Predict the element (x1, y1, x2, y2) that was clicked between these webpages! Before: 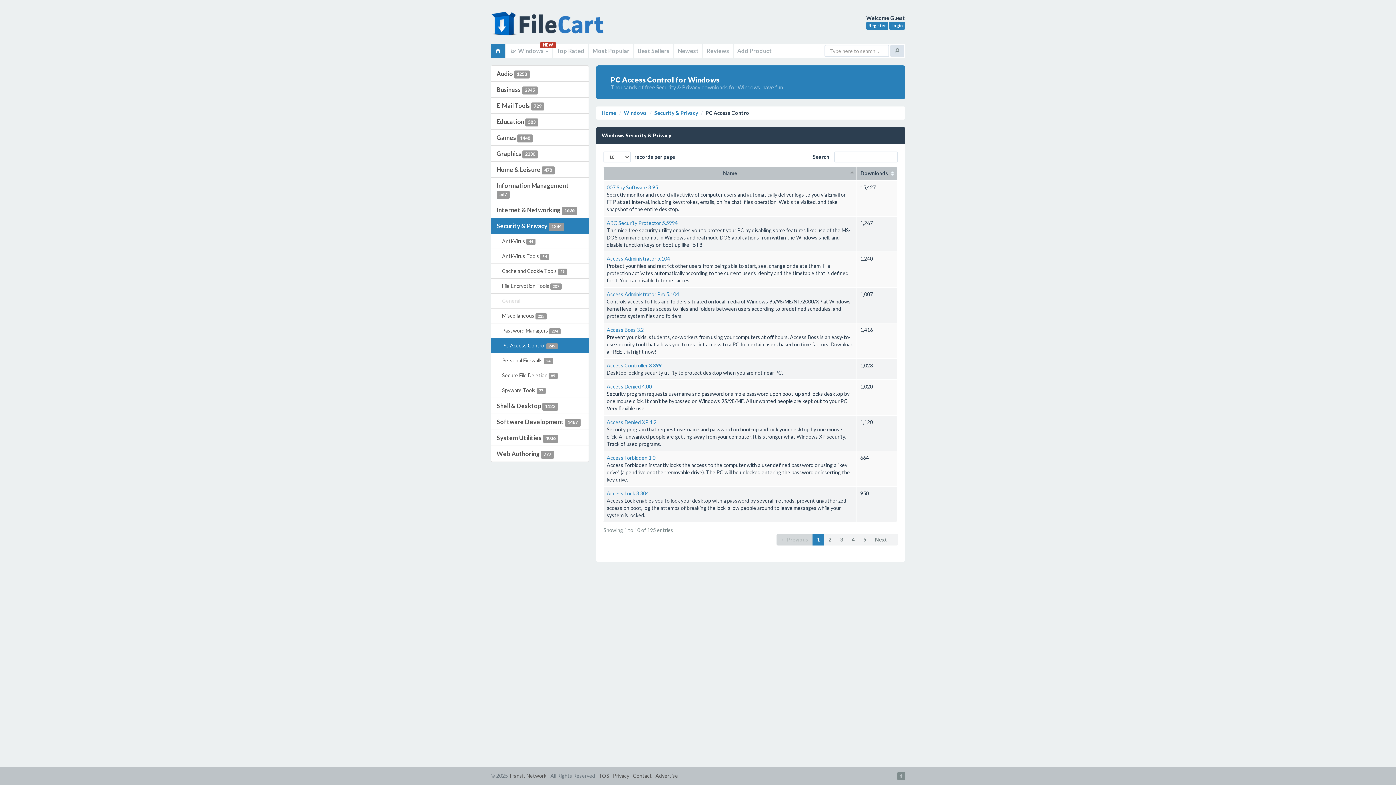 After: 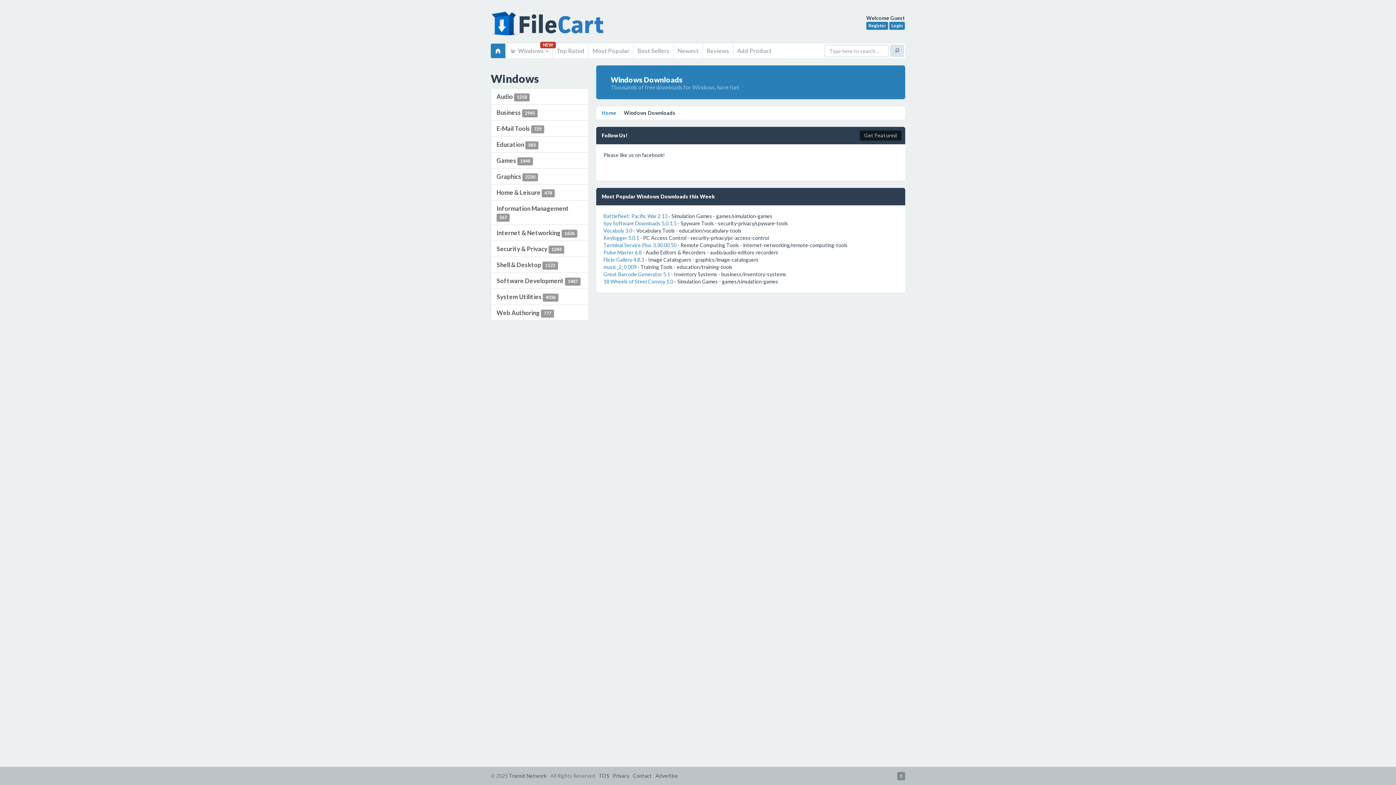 Action: label: Windows bbox: (624, 109, 646, 116)